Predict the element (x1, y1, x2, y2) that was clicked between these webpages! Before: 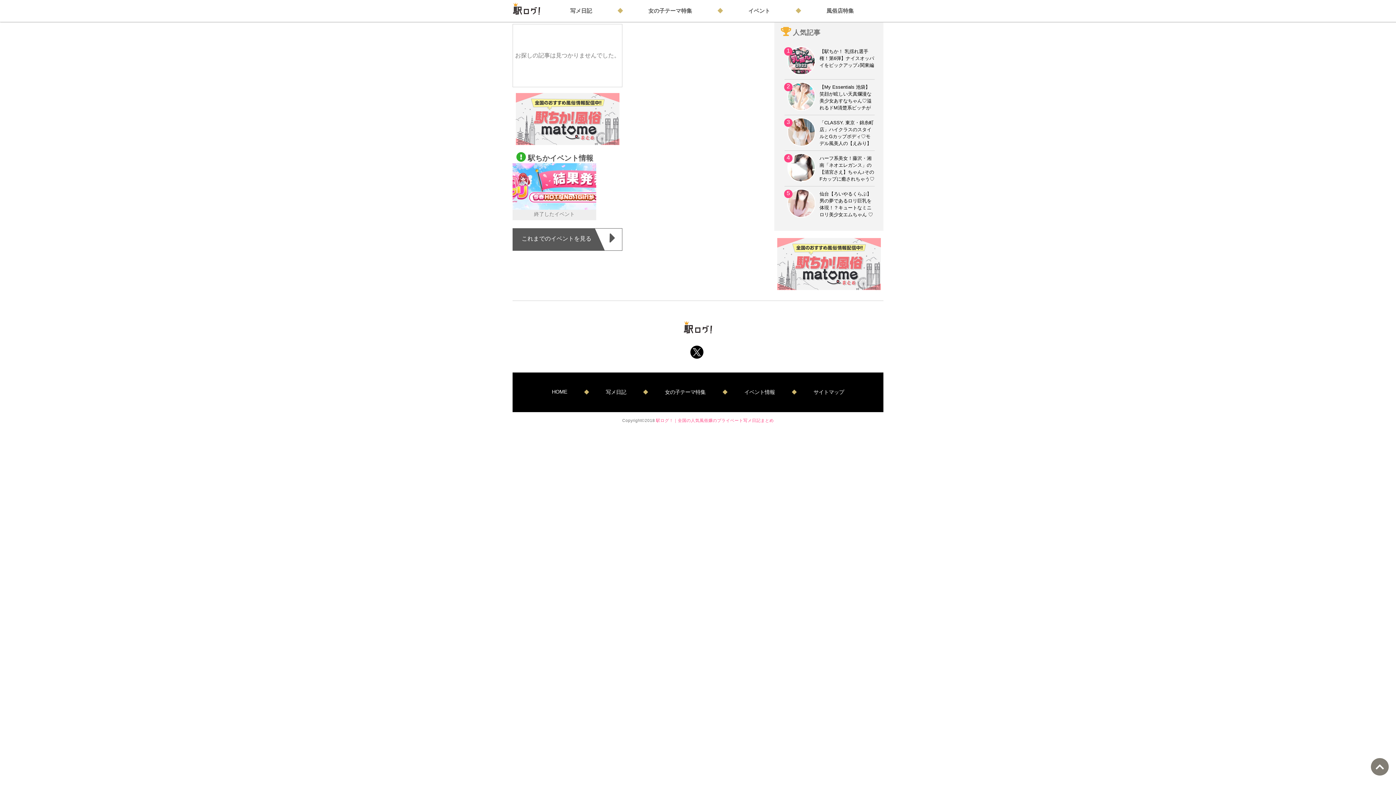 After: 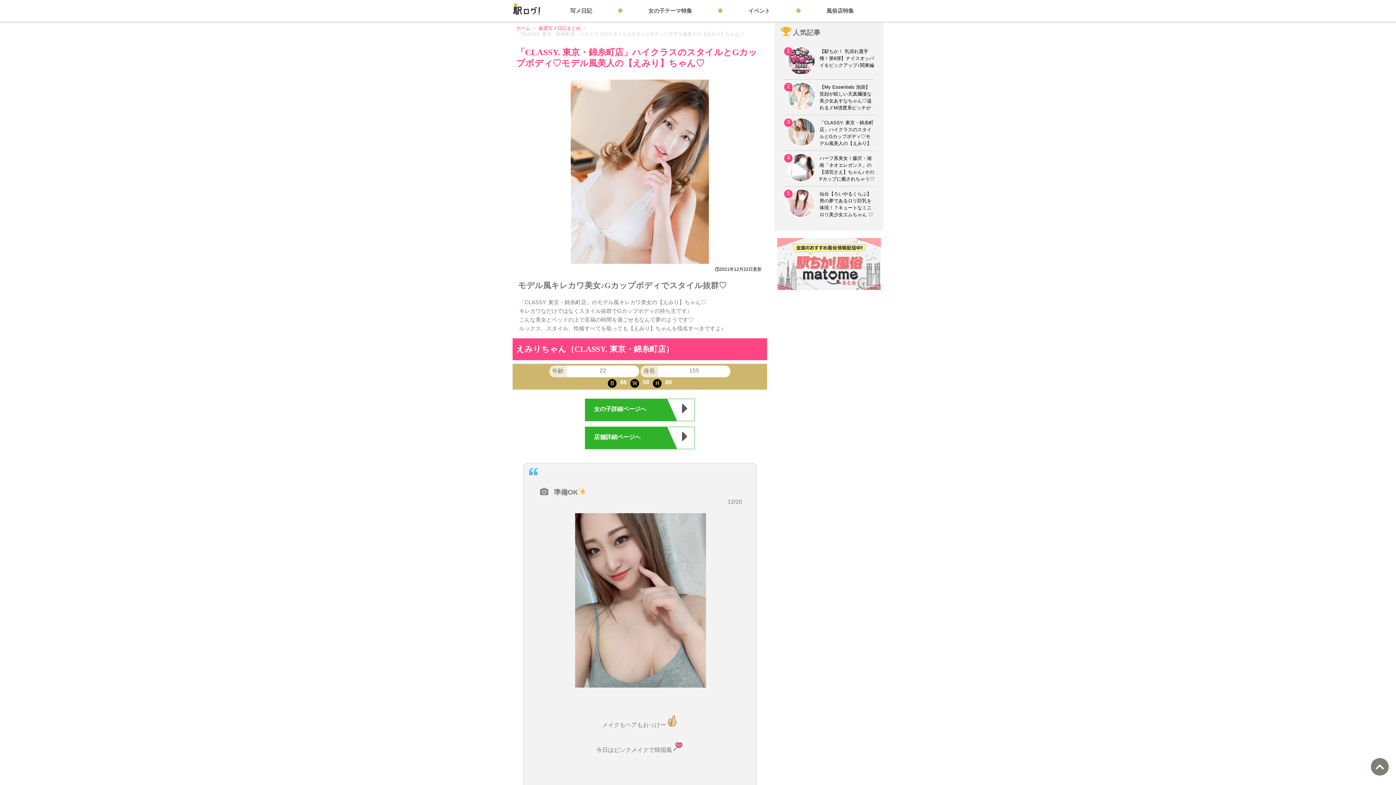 Action: bbox: (793, 117, 819, 150)